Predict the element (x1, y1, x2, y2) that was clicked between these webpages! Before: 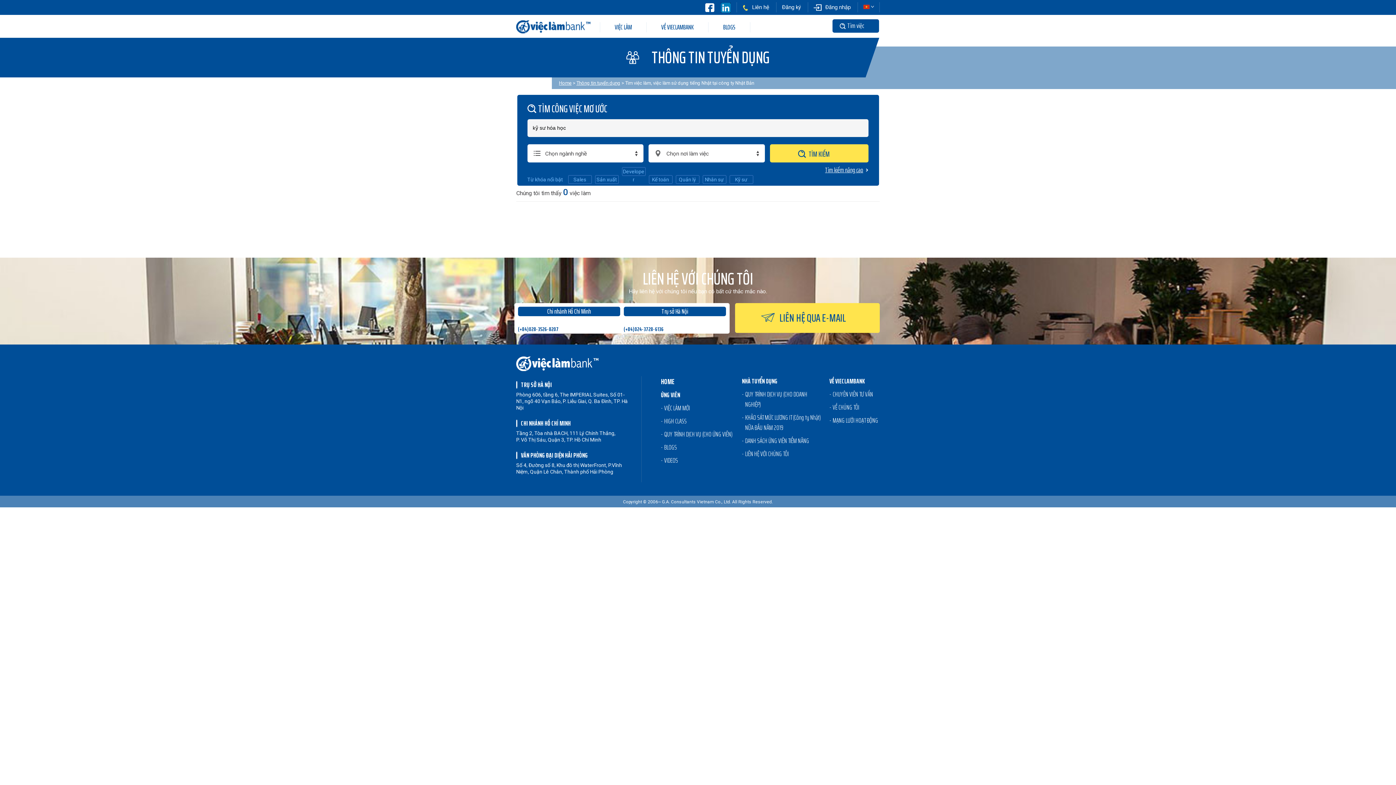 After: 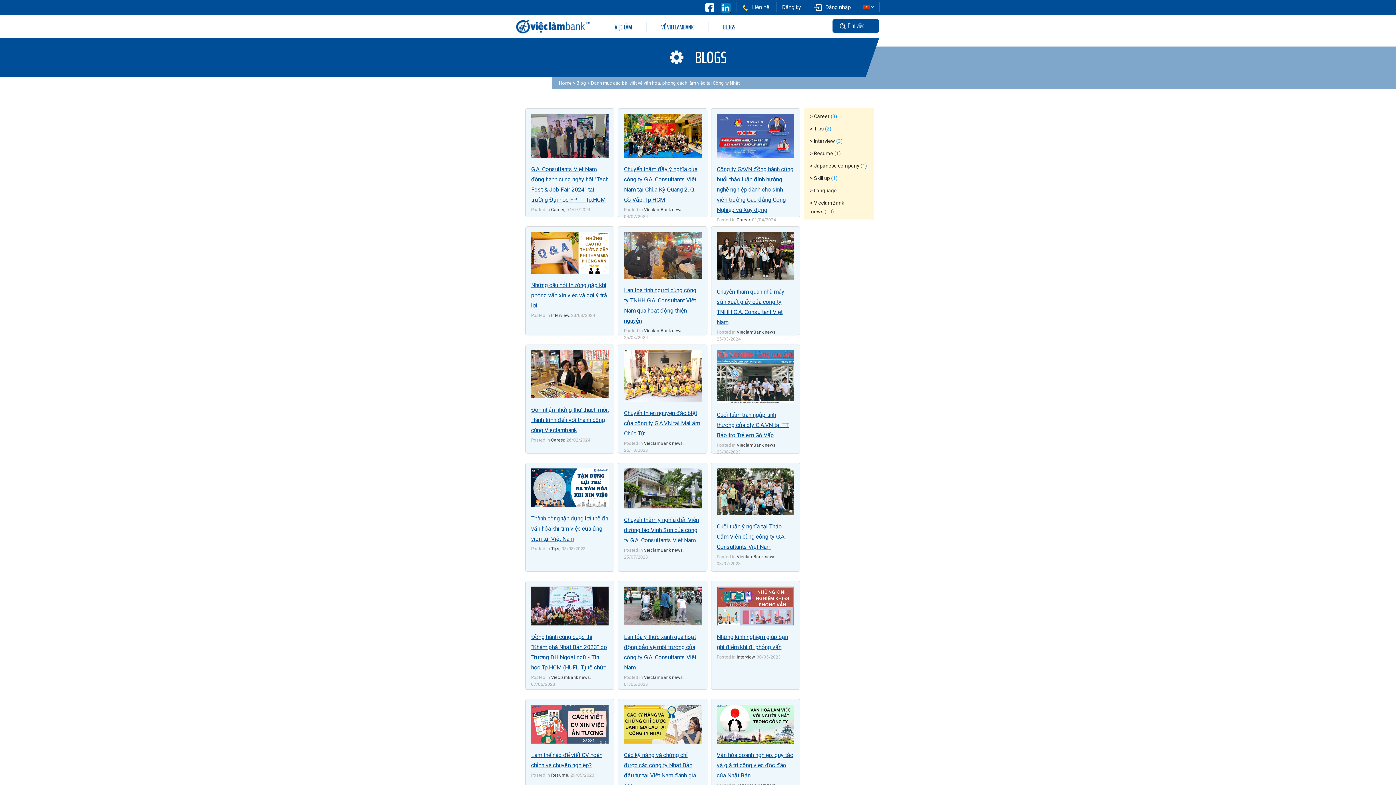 Action: label: -BLOGS bbox: (661, 442, 738, 452)